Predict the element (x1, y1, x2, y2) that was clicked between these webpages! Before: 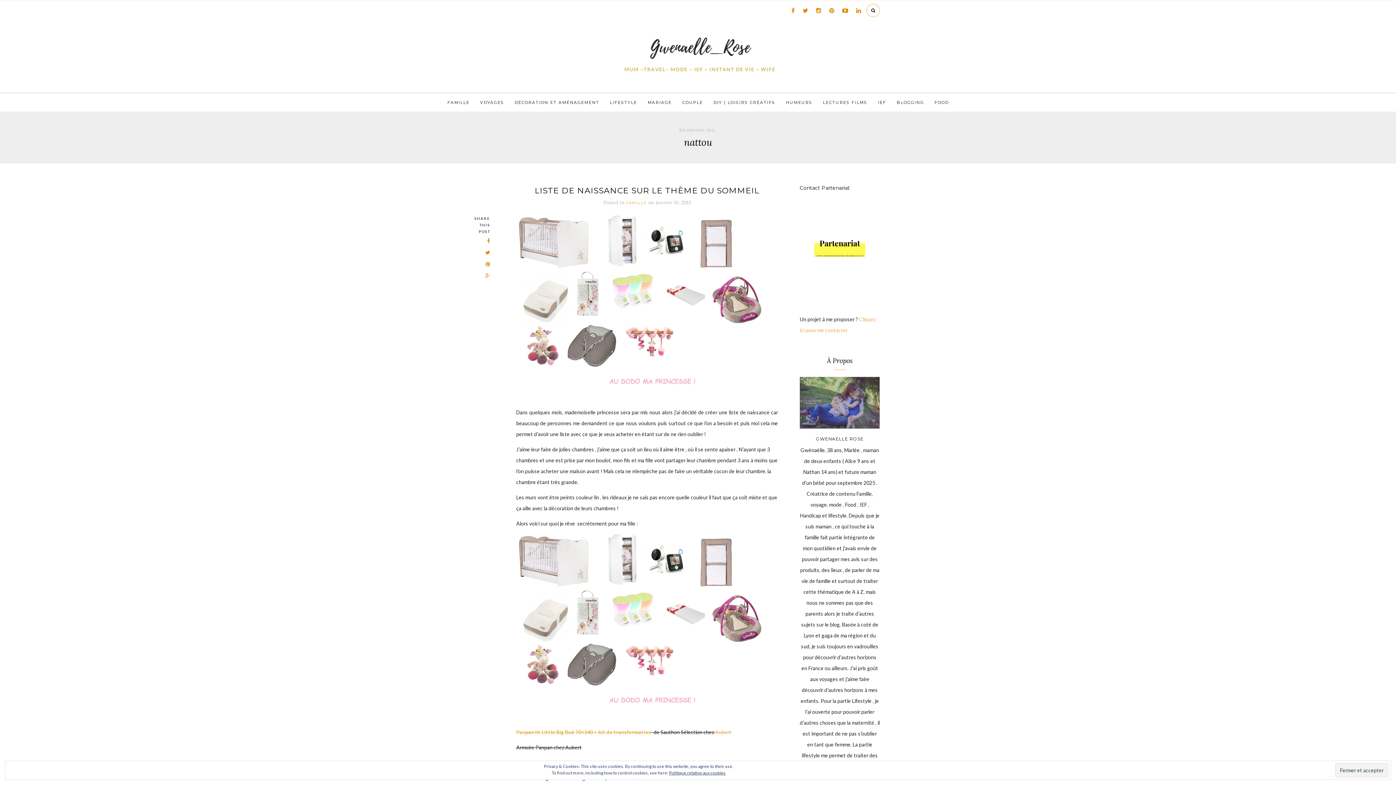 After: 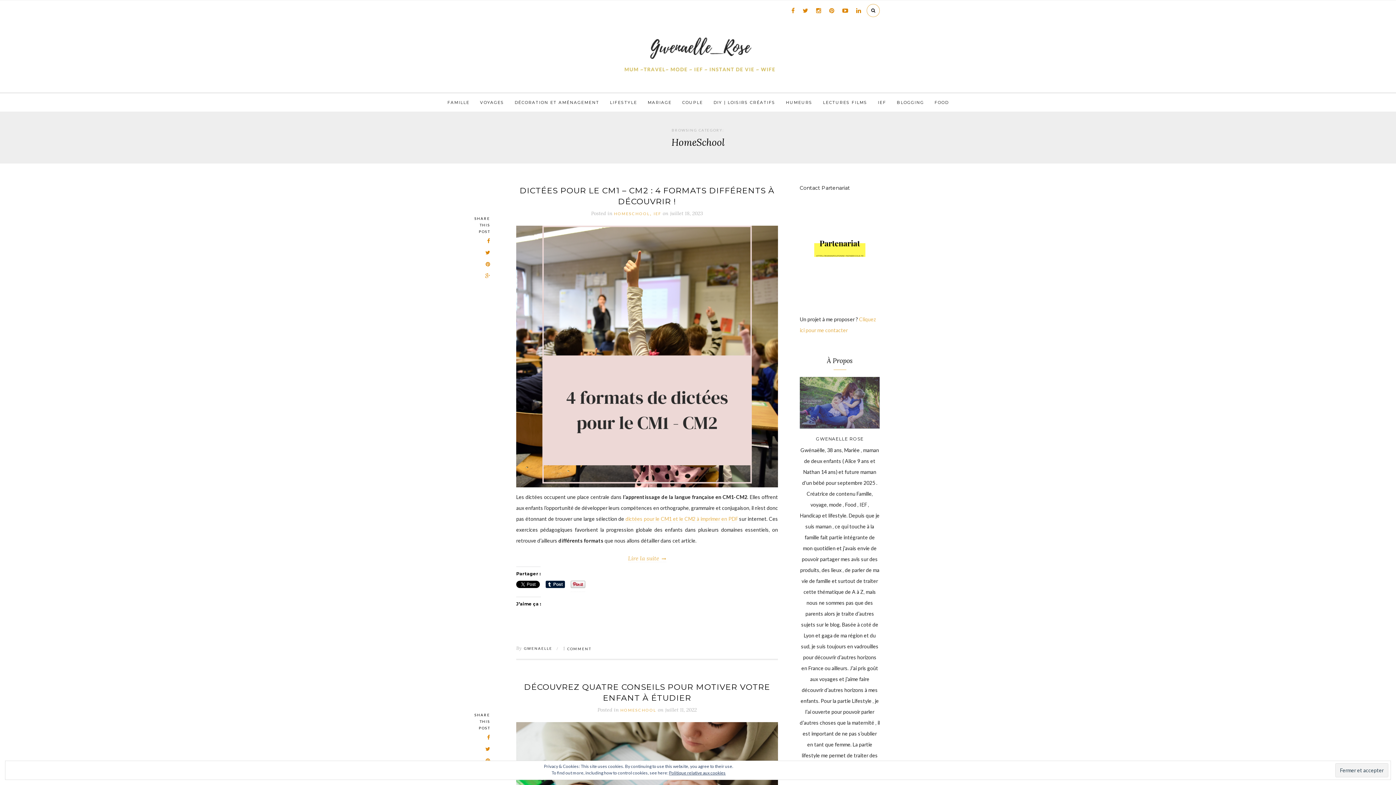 Action: bbox: (878, 93, 886, 111) label: IEF